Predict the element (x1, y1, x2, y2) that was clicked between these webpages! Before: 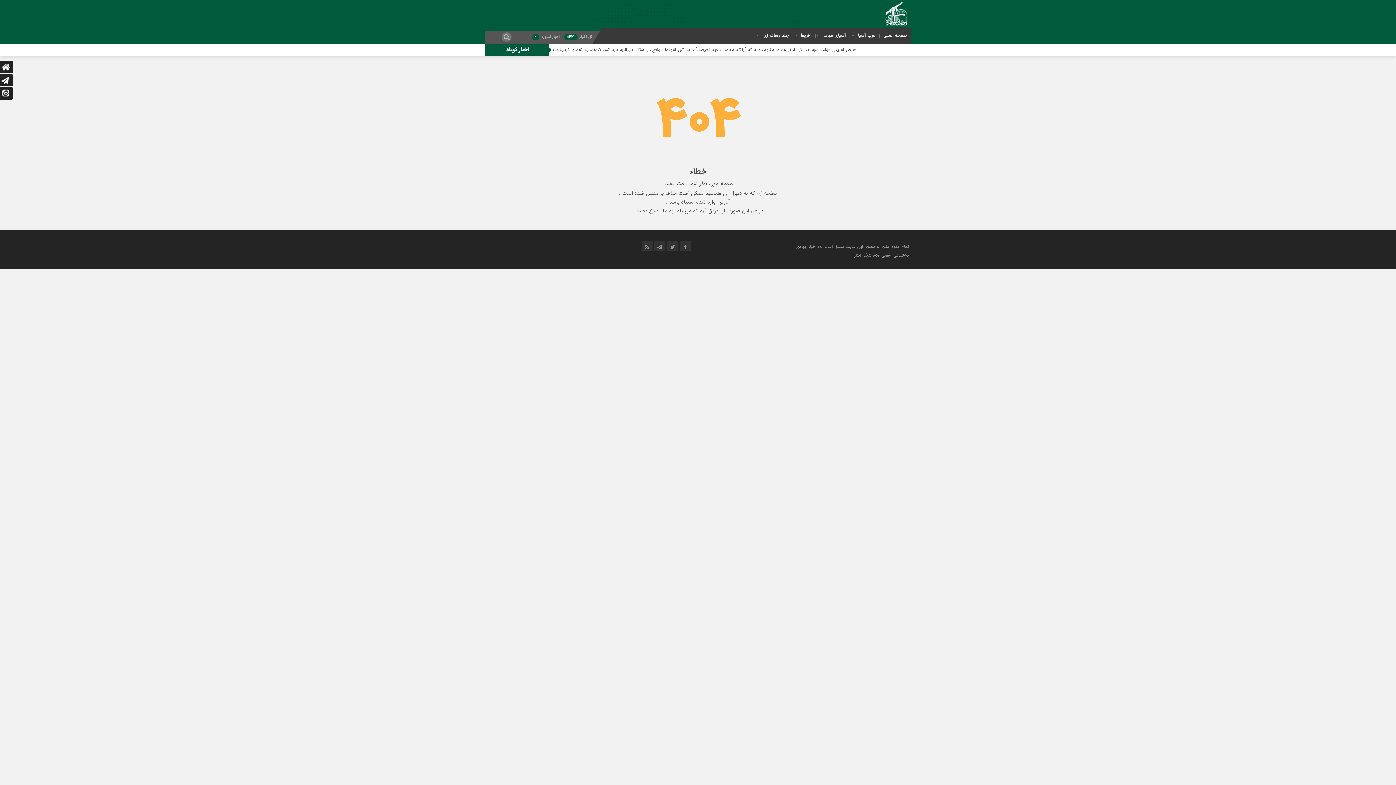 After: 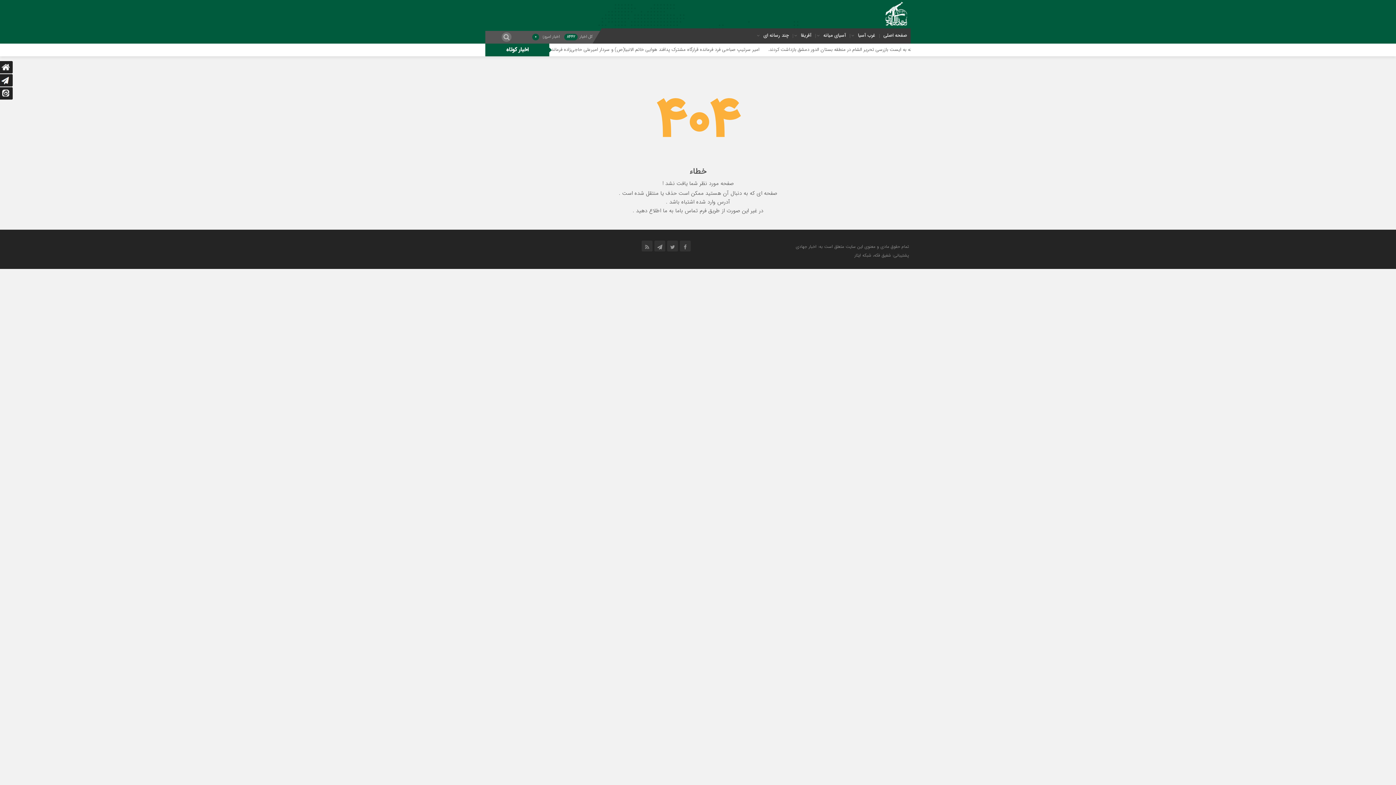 Action: bbox: (854, 252, 909, 258) label: پشتیبانی: شفیق فکه، شبکه ایثار